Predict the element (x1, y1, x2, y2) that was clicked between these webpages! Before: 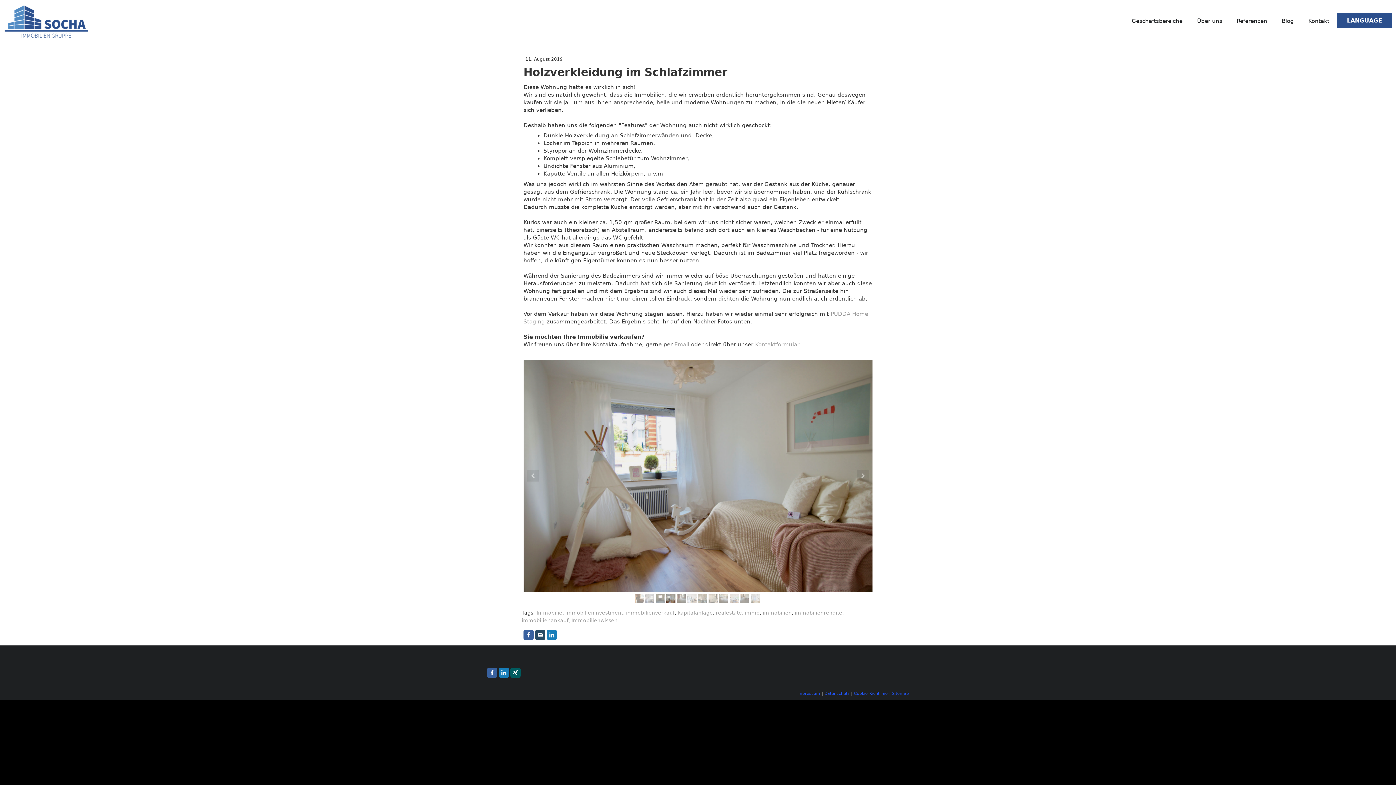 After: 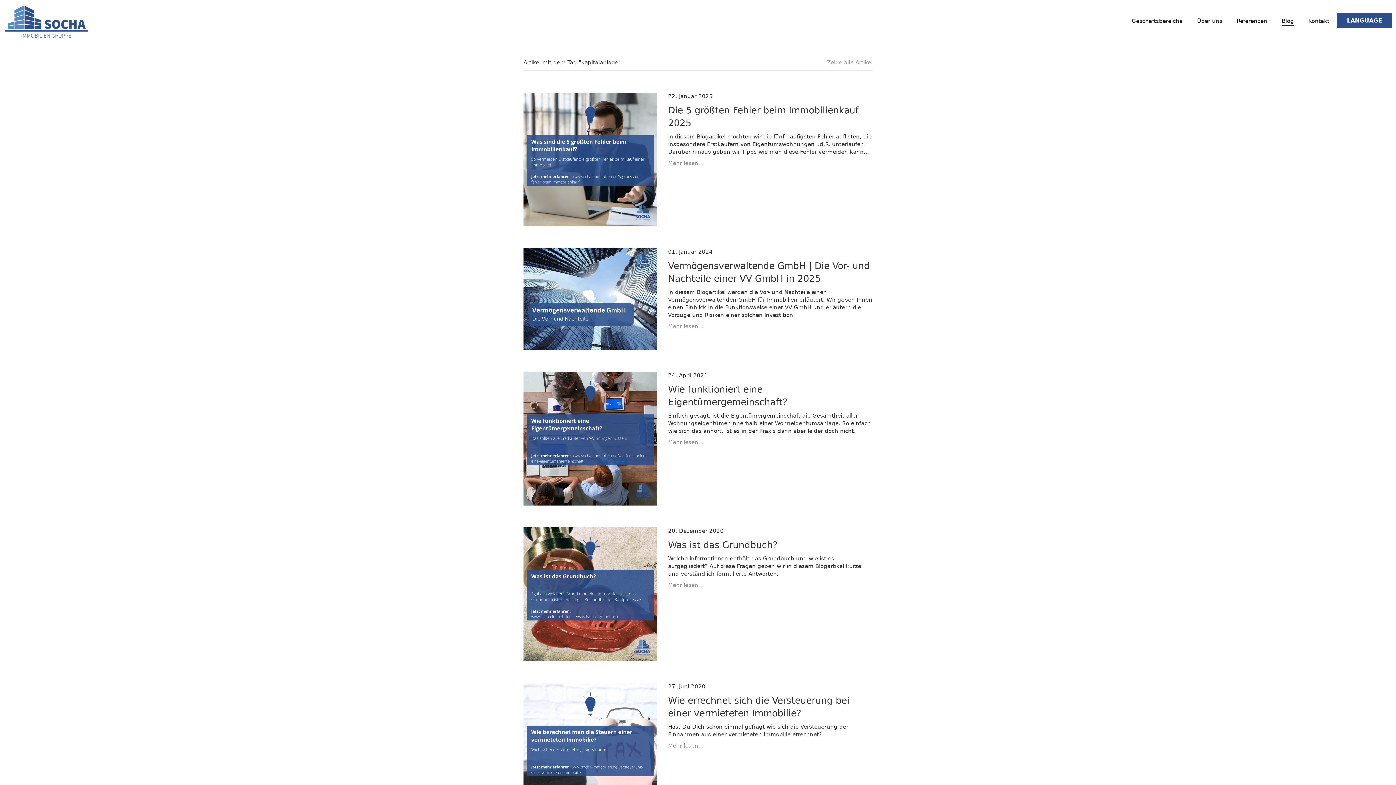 Action: bbox: (677, 610, 713, 615) label: kapitalanlage